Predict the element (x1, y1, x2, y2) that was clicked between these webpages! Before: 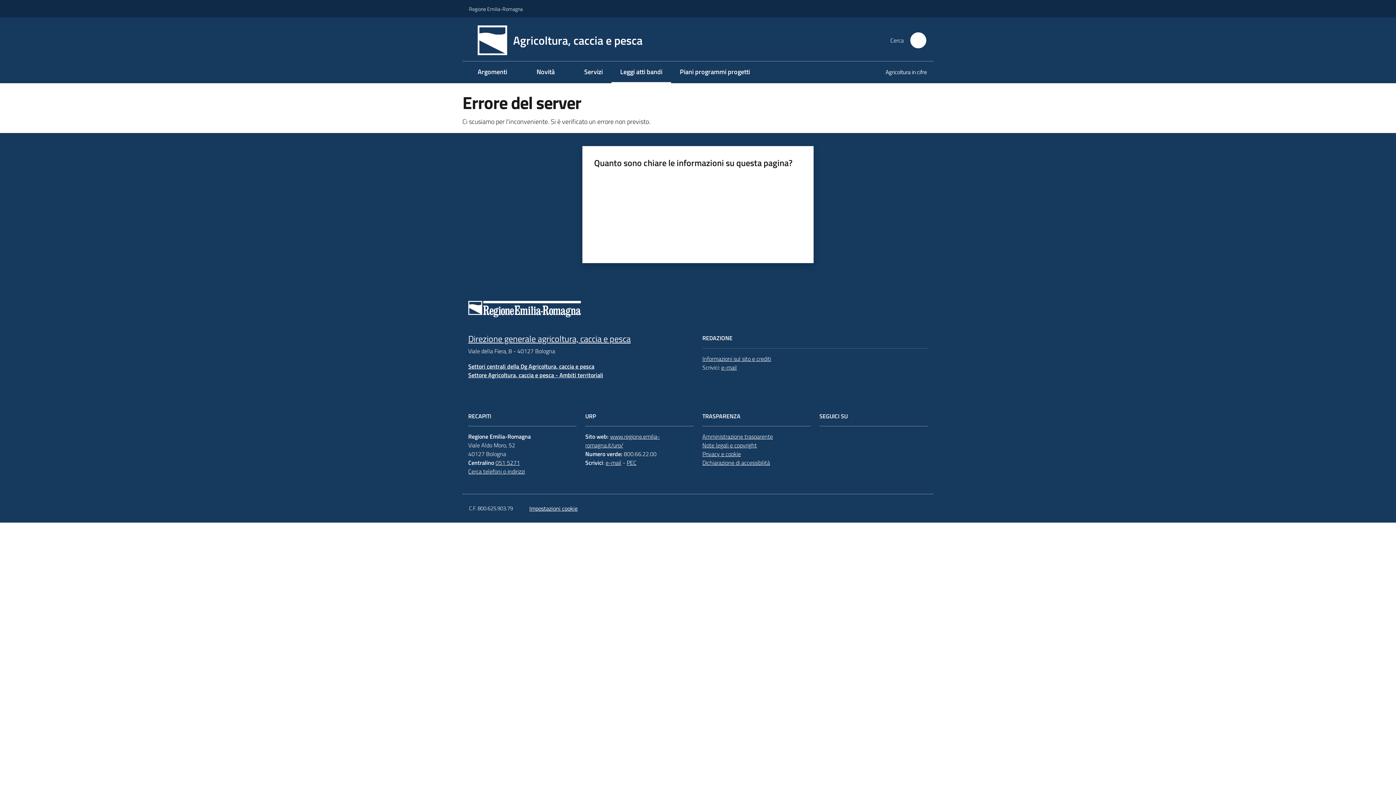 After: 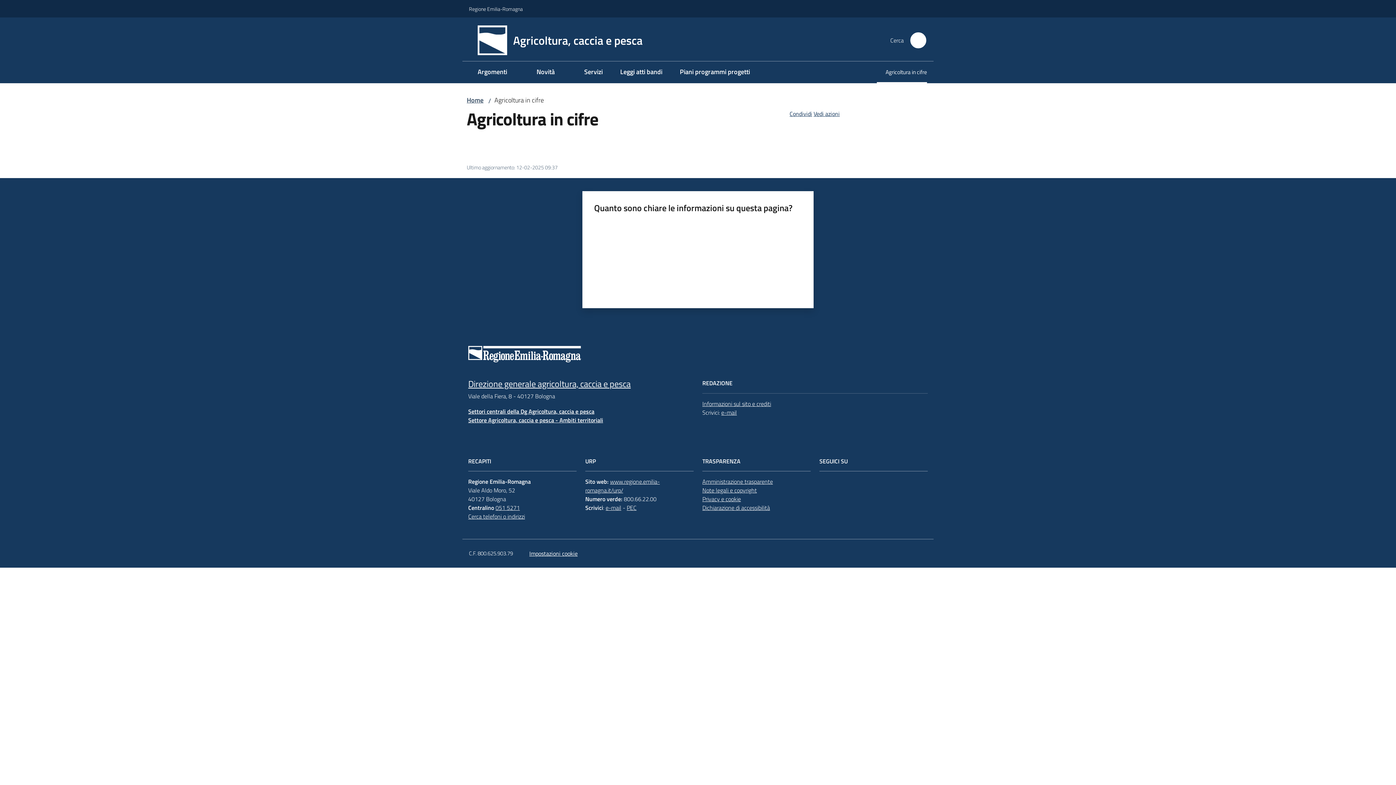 Action: label: Agricoltura in cifre bbox: (877, 62, 927, 83)